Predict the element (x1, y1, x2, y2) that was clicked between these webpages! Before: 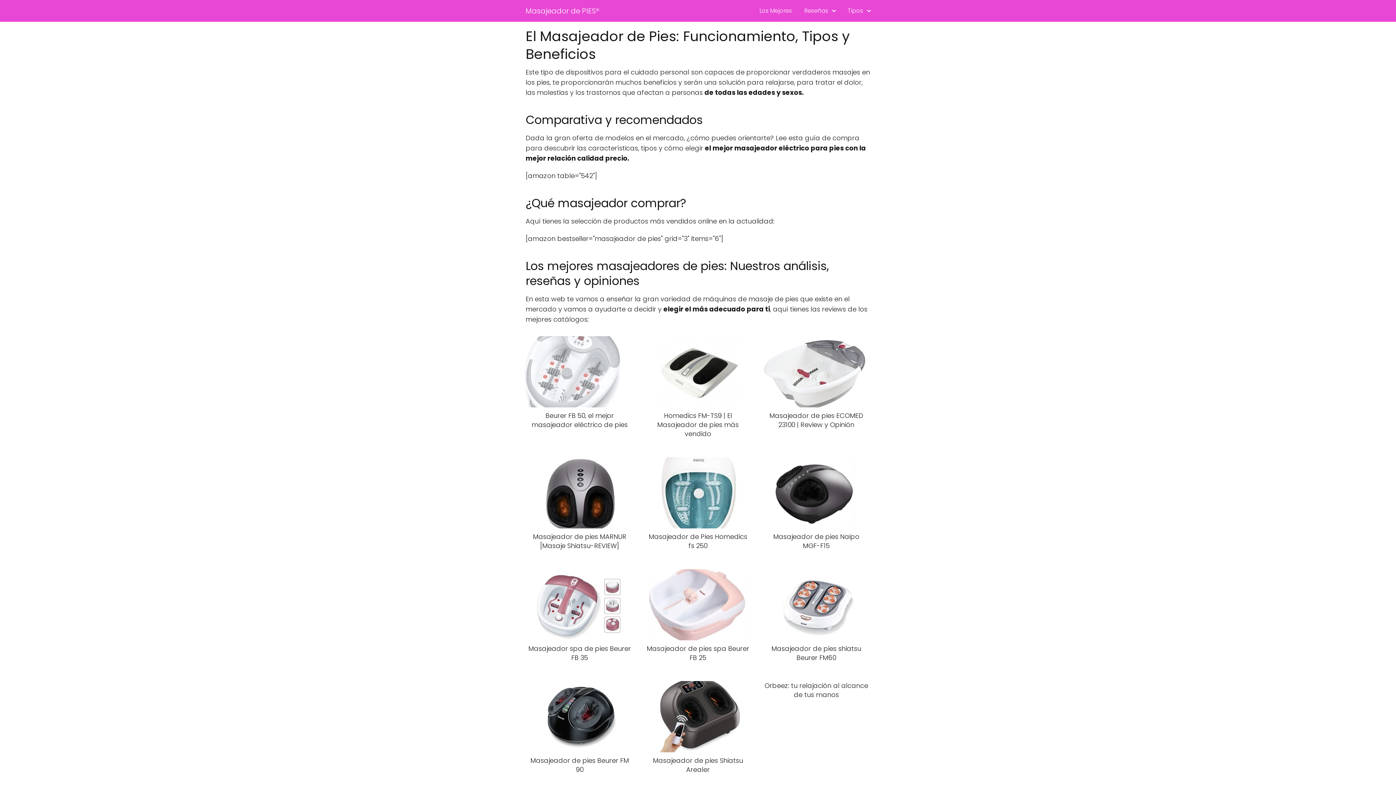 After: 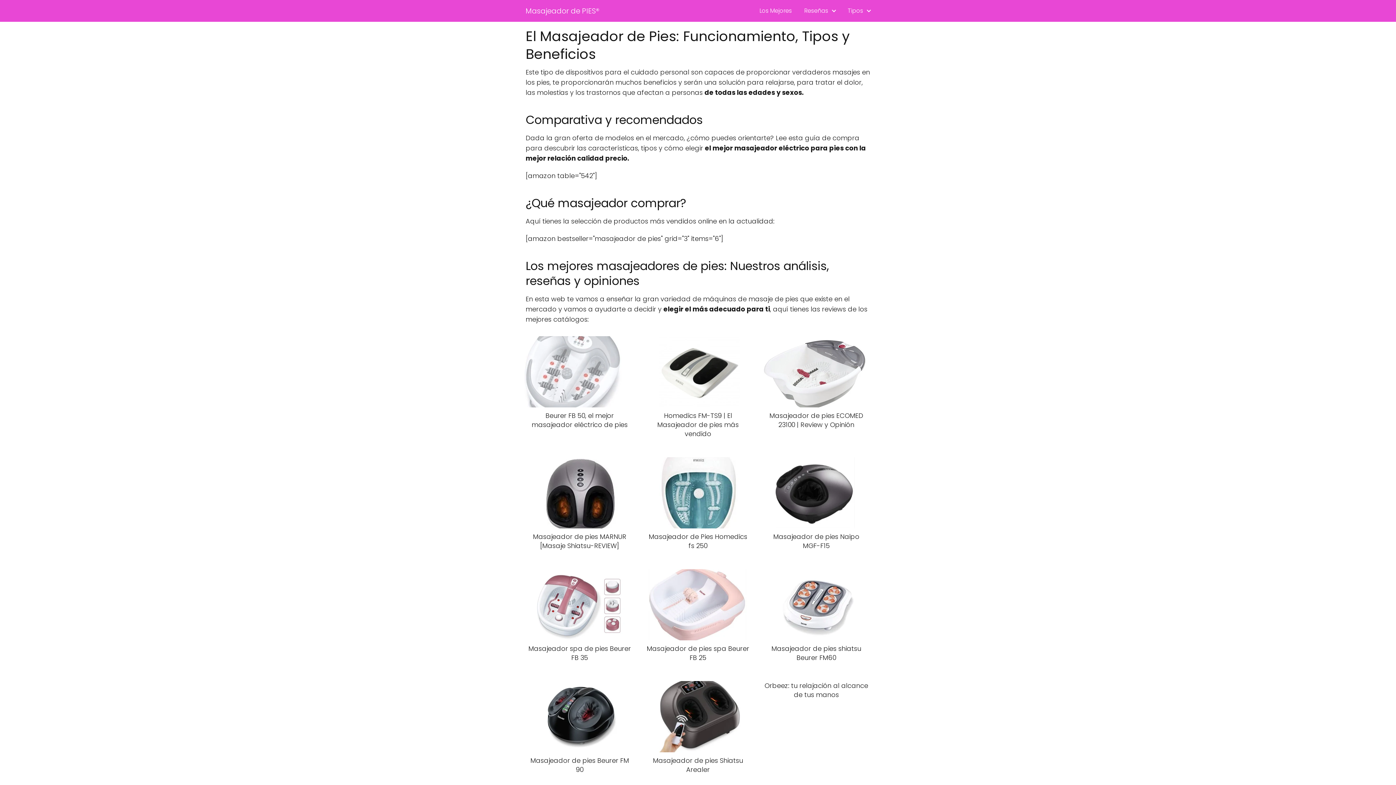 Action: label: Tipos bbox: (848, 6, 866, 14)